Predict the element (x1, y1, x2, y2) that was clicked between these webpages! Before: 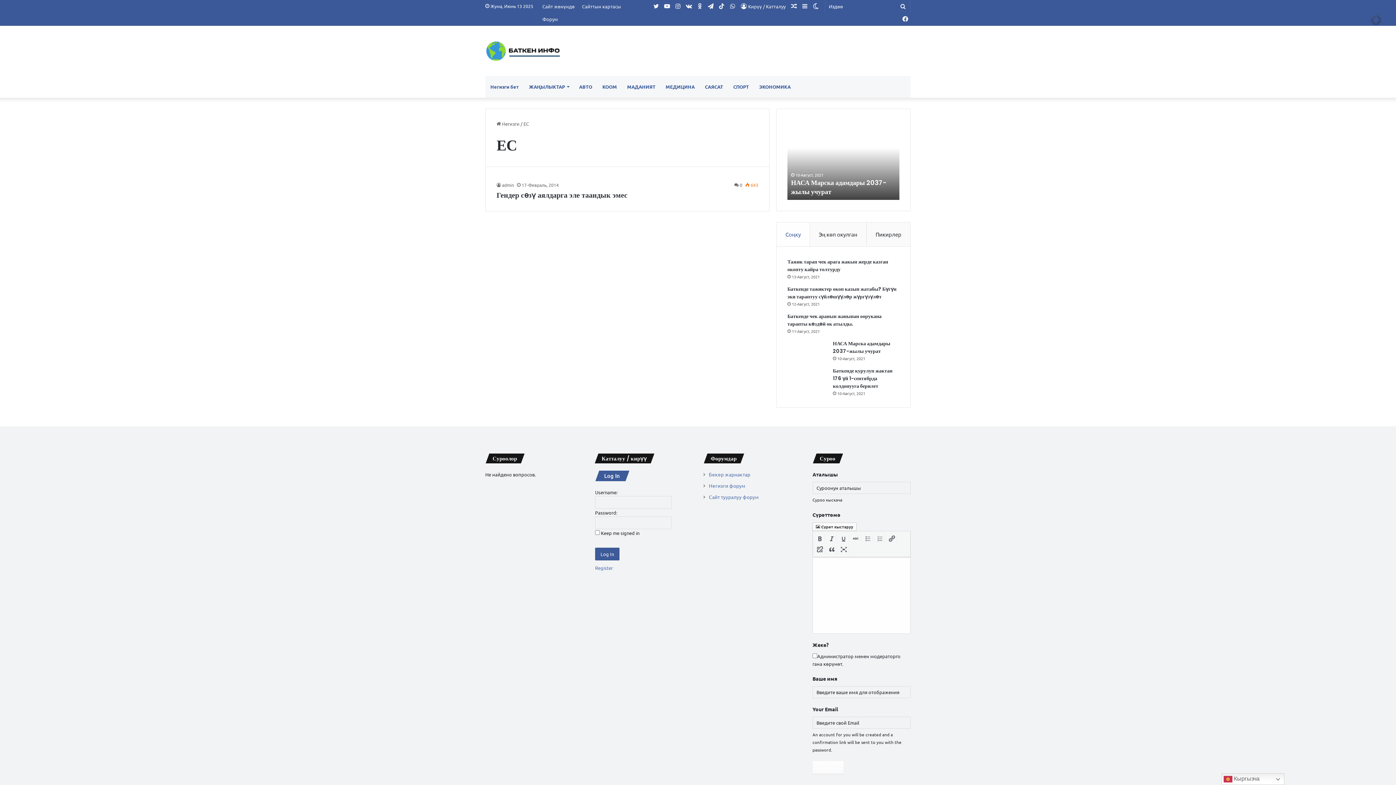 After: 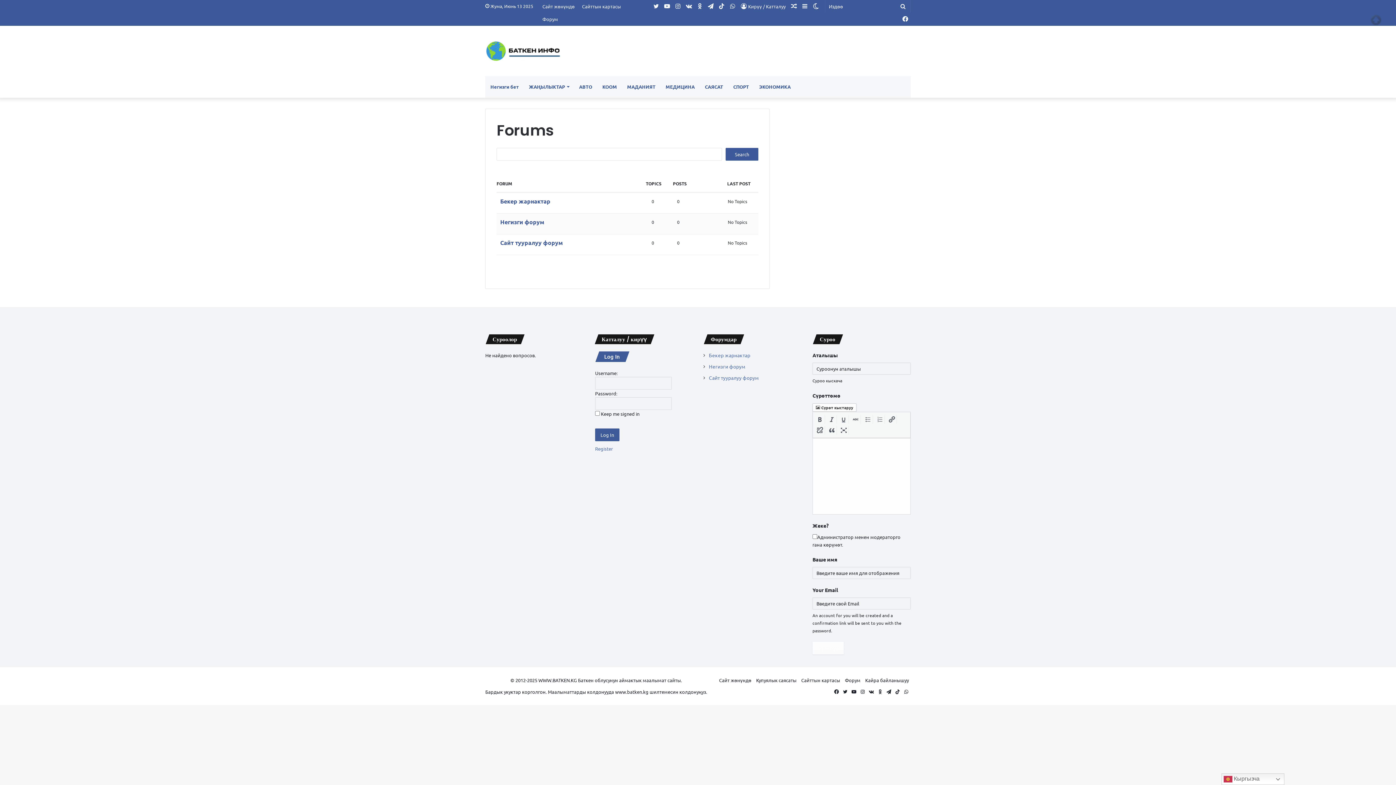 Action: bbox: (538, 12, 561, 25) label: Форум